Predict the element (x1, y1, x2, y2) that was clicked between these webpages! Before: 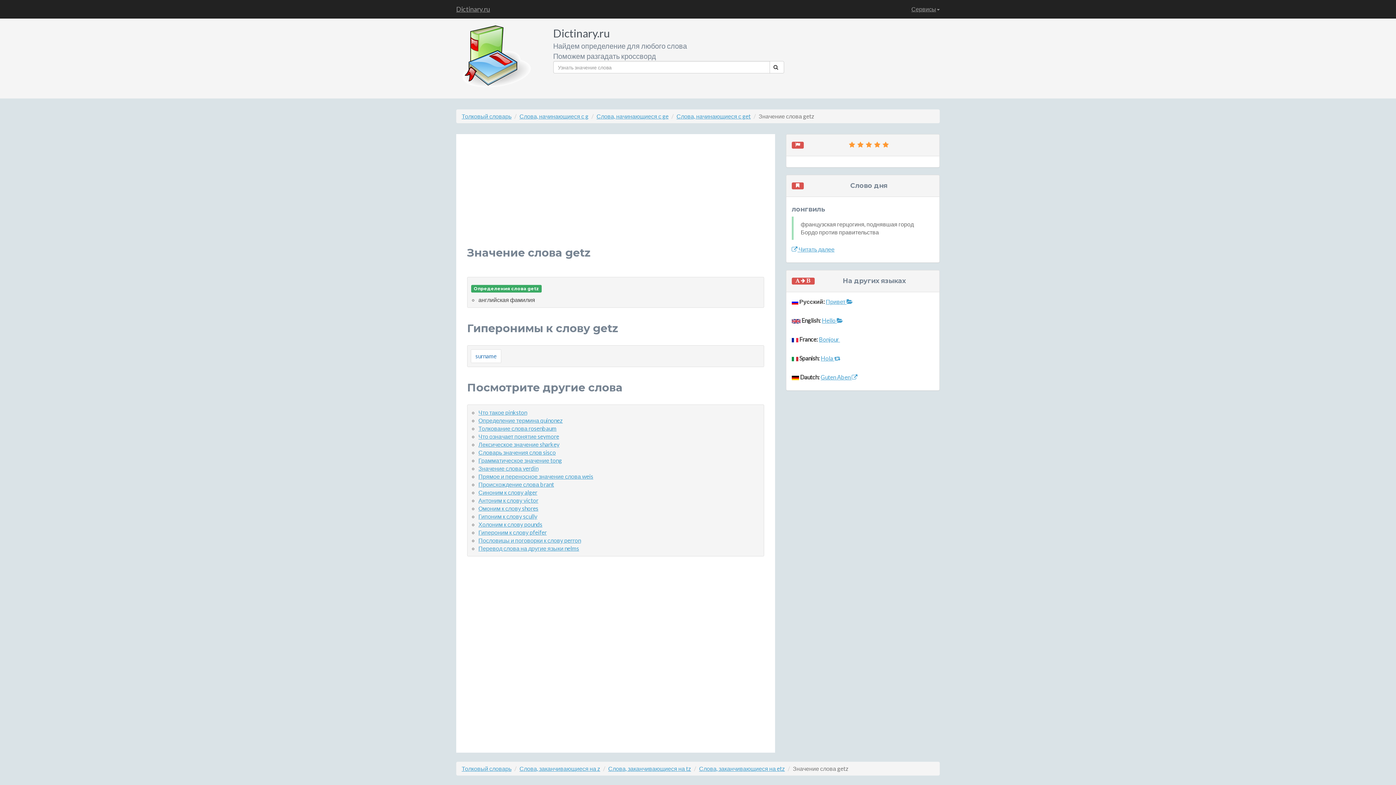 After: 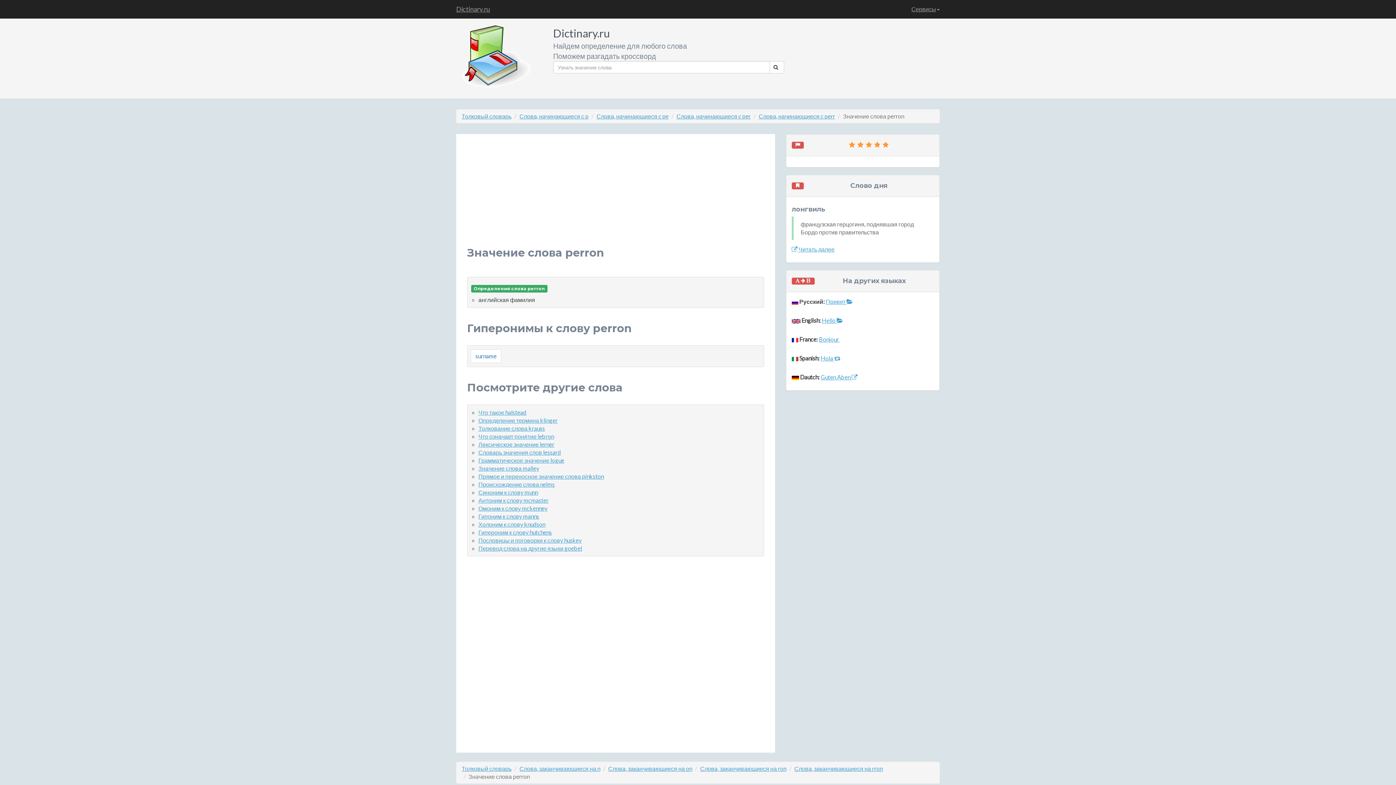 Action: label: Пословицы и поговорки к слову perron bbox: (478, 536, 581, 543)